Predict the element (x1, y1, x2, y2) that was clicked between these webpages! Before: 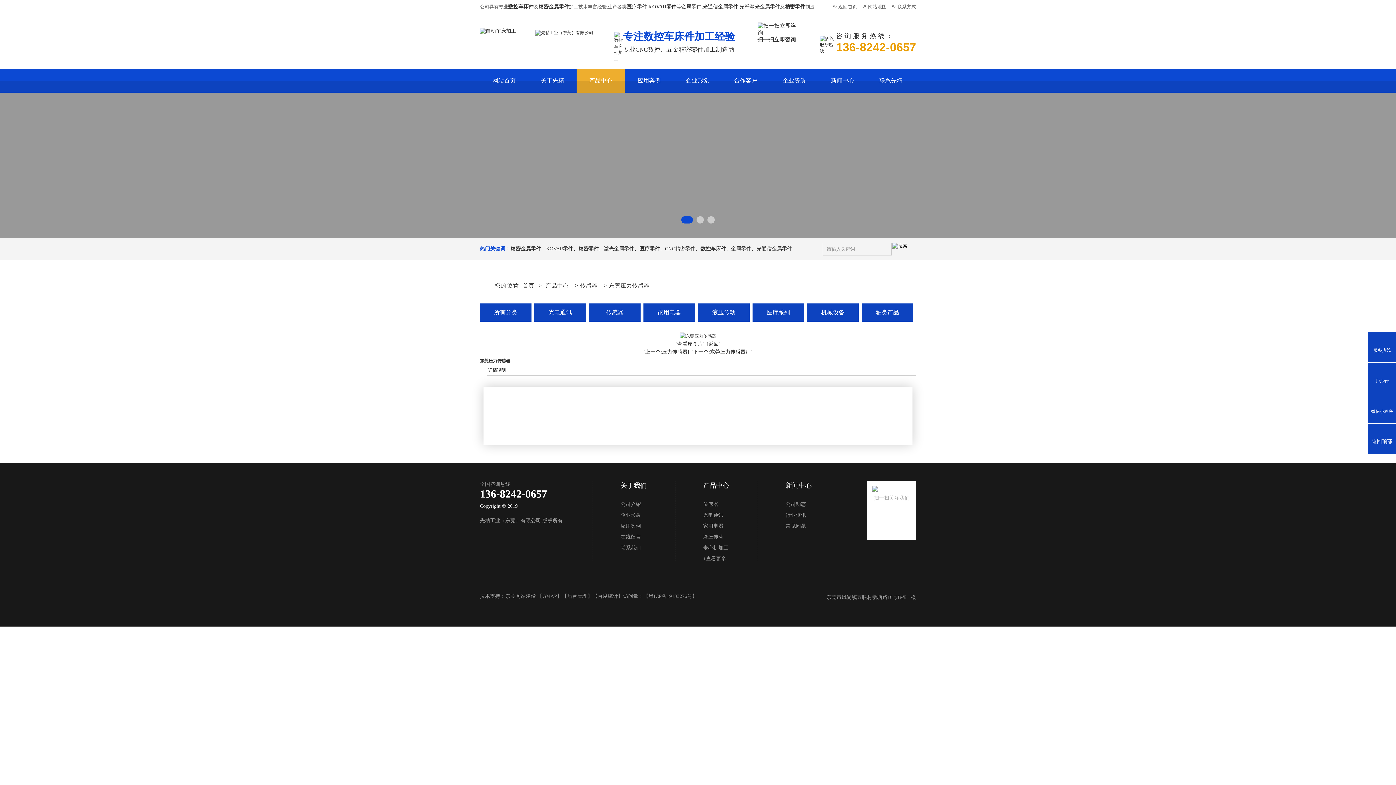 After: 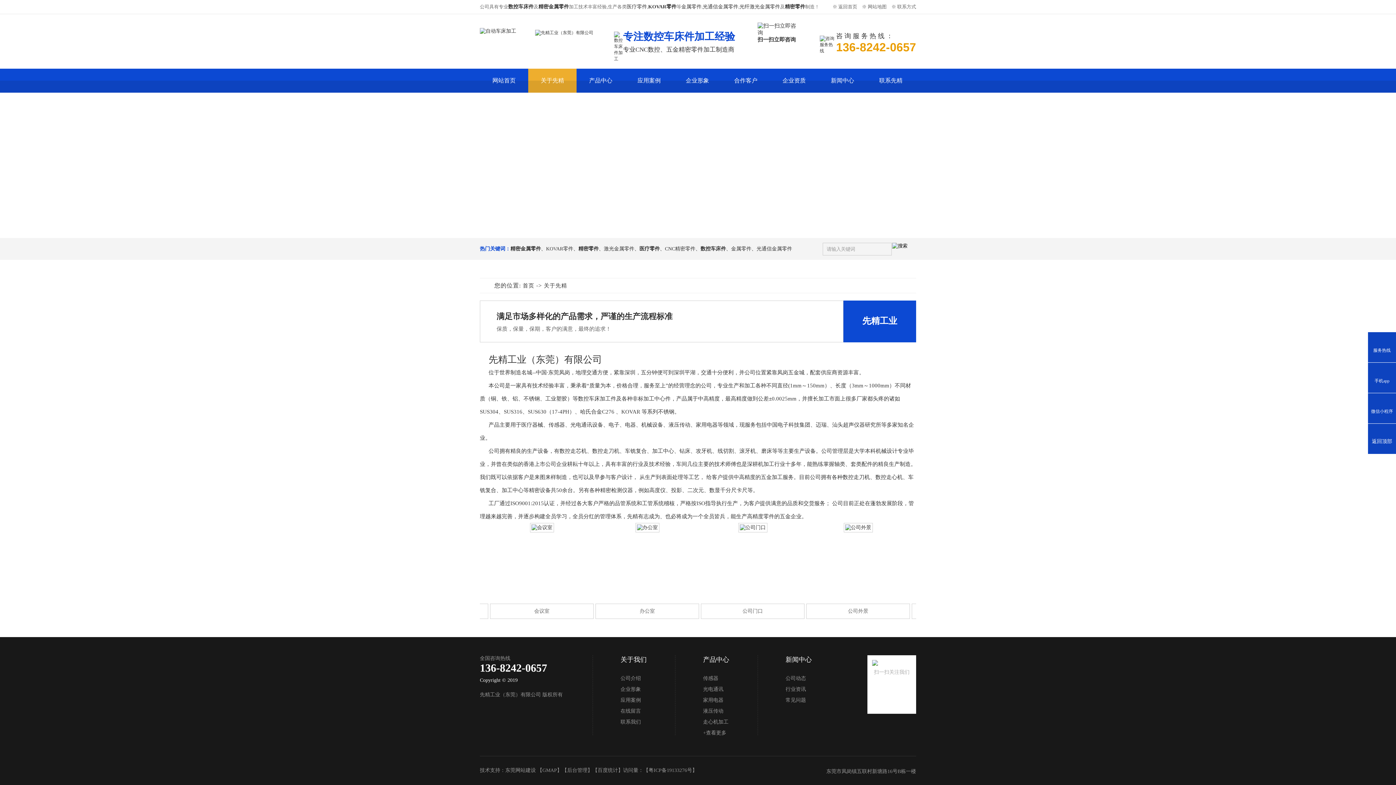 Action: label: 关于先精 bbox: (528, 68, 576, 92)